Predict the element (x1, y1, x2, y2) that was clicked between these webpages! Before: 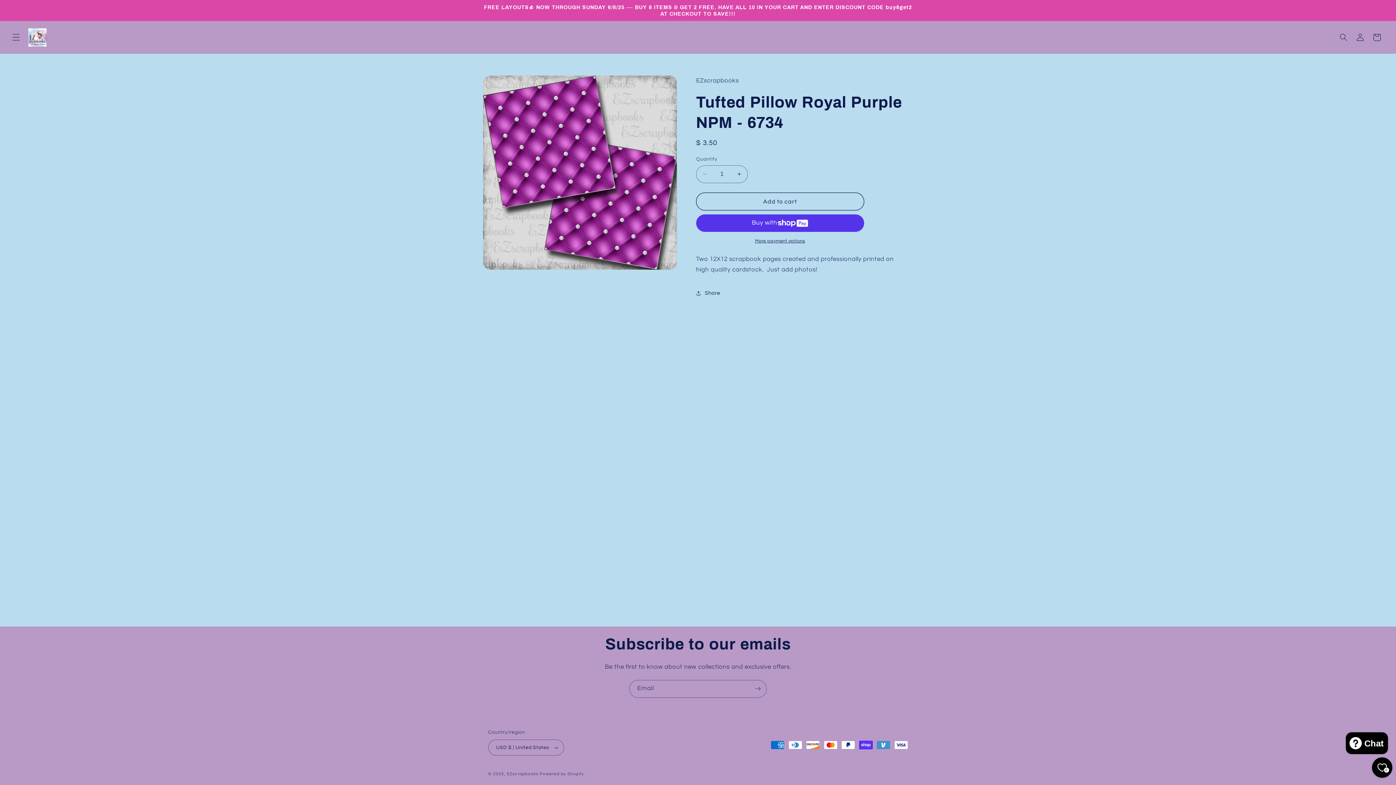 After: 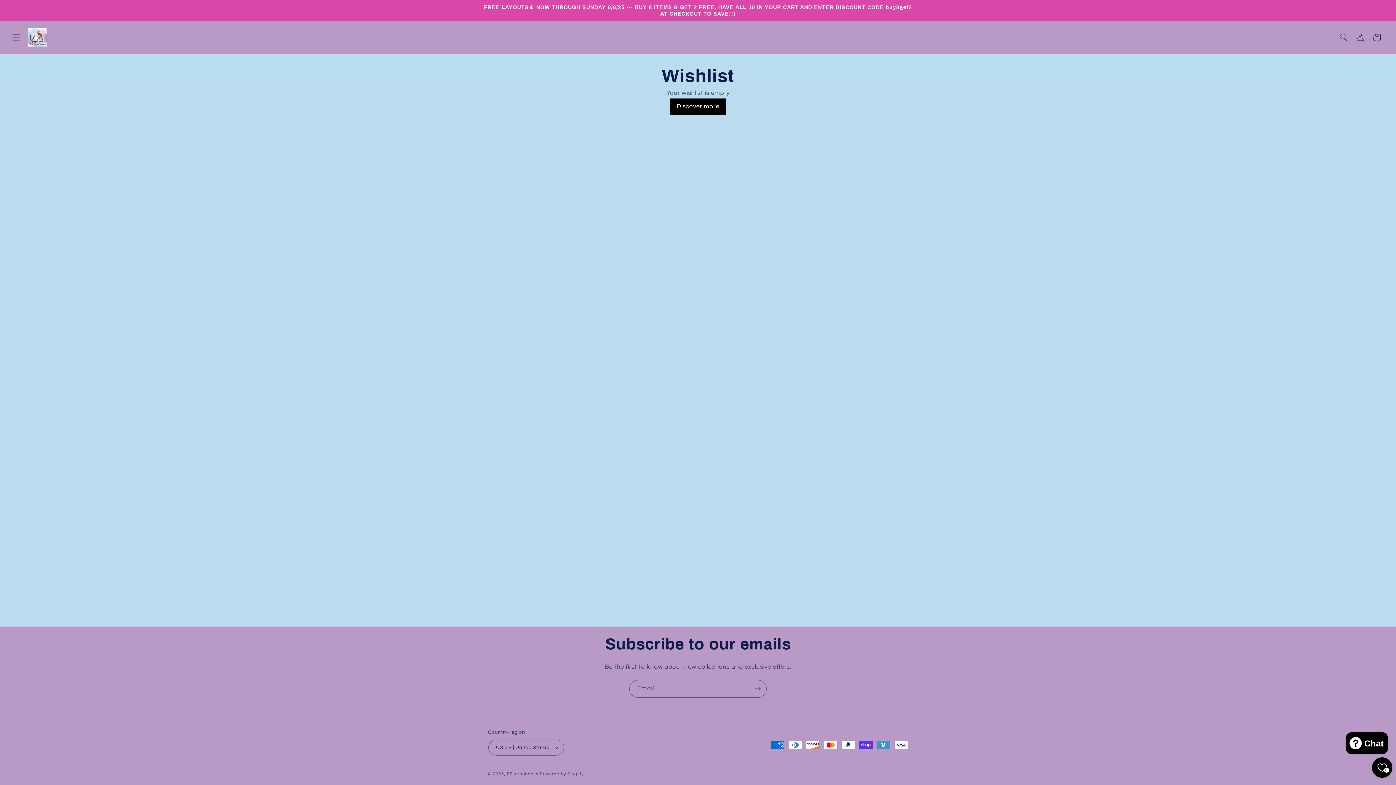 Action: label: Wishlist bbox: (1372, 757, 1392, 778)